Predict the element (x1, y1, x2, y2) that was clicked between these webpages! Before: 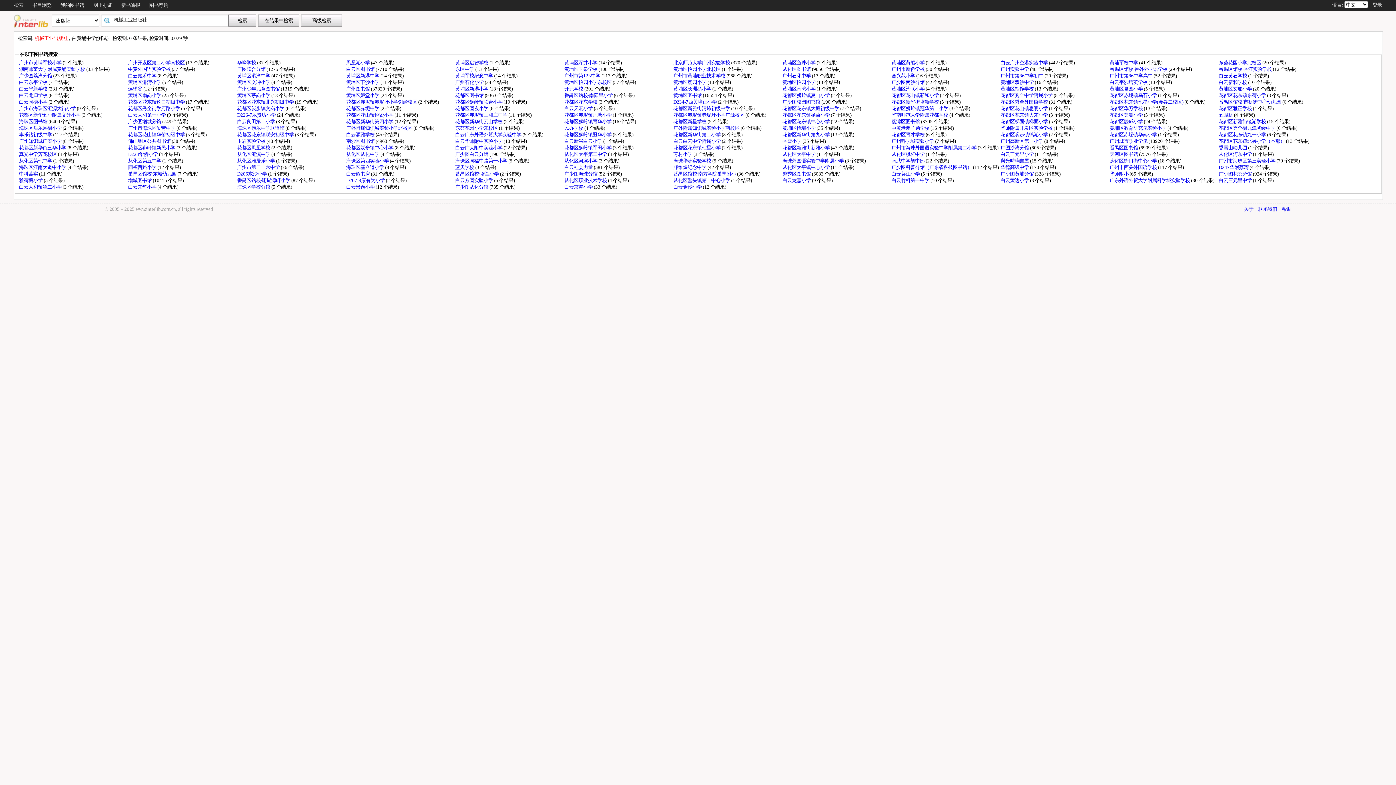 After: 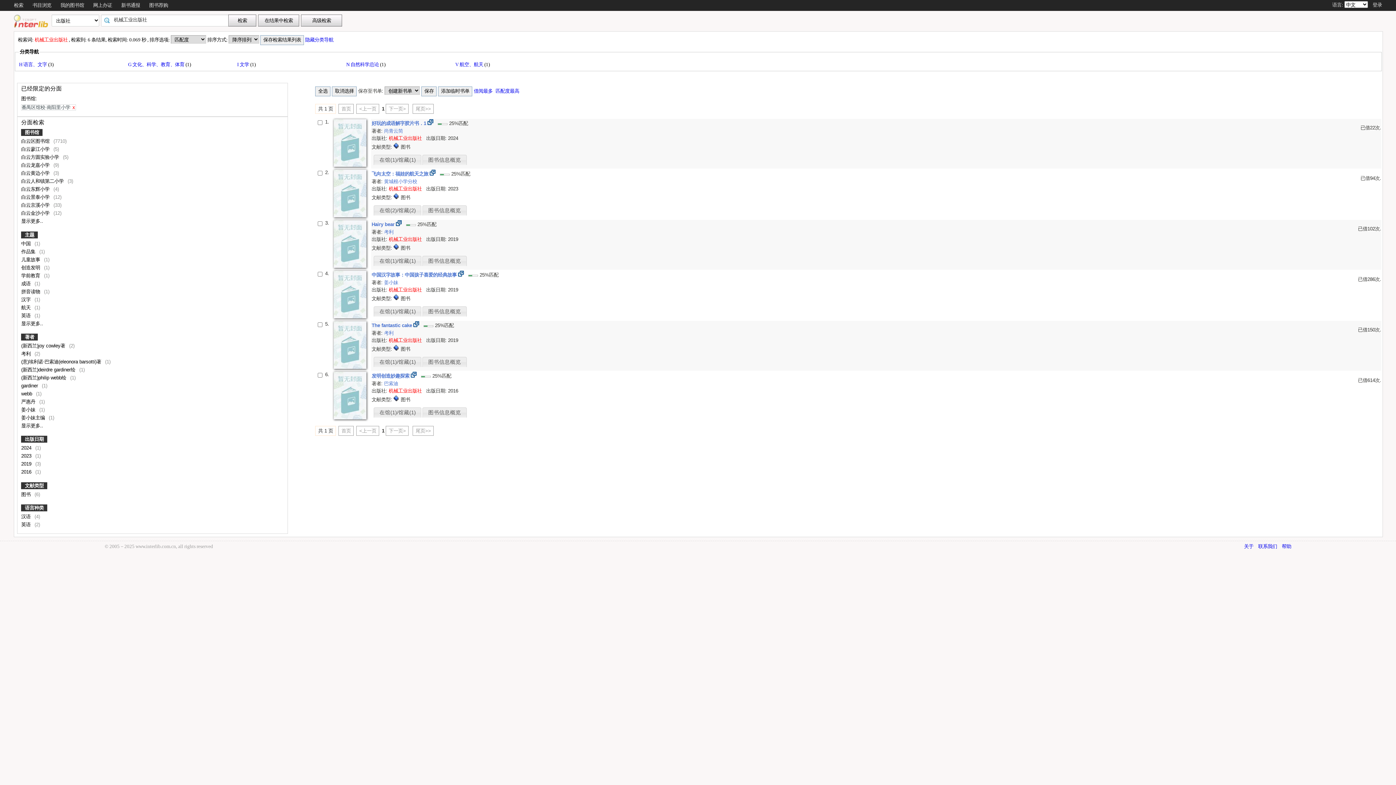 Action: label: 番禺区馆校·南阳里小学  bbox: (564, 92, 613, 98)